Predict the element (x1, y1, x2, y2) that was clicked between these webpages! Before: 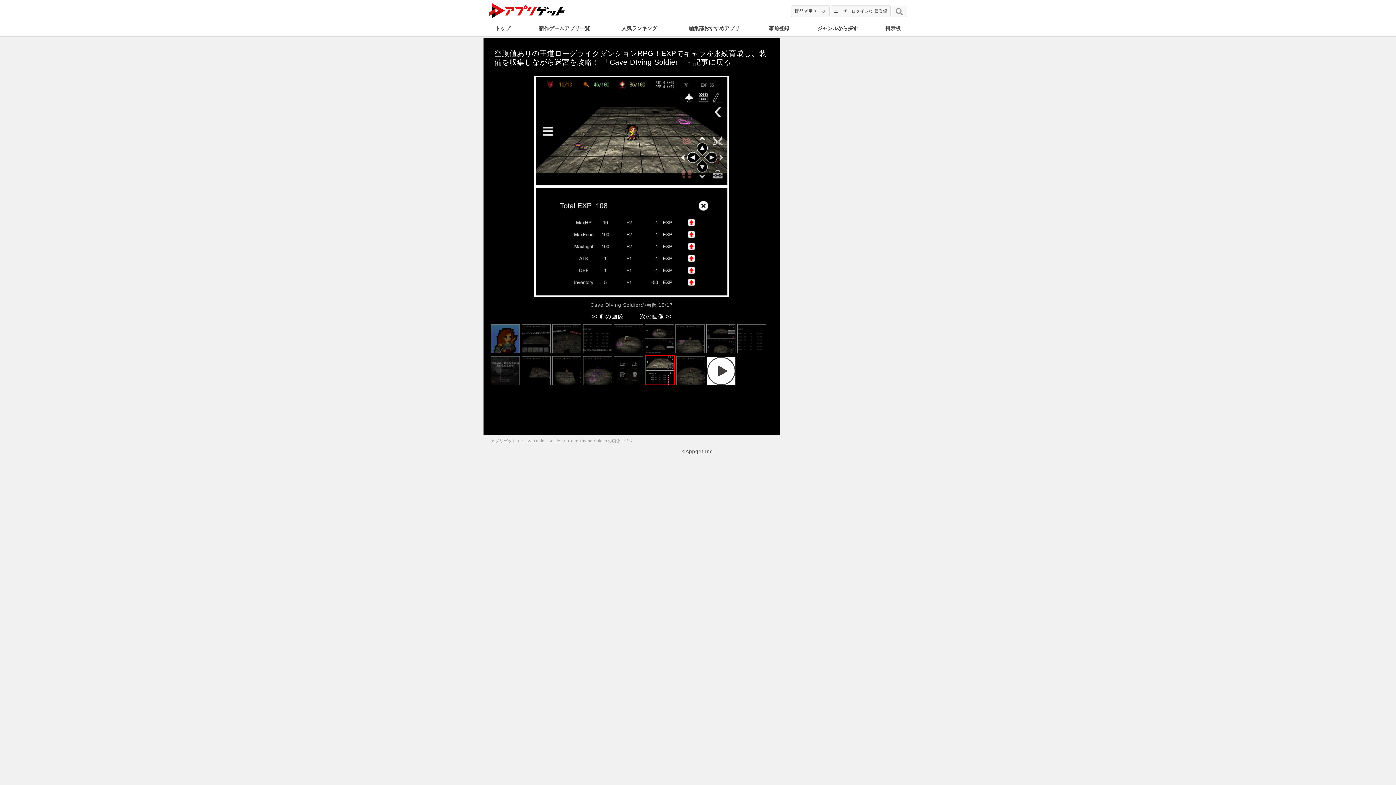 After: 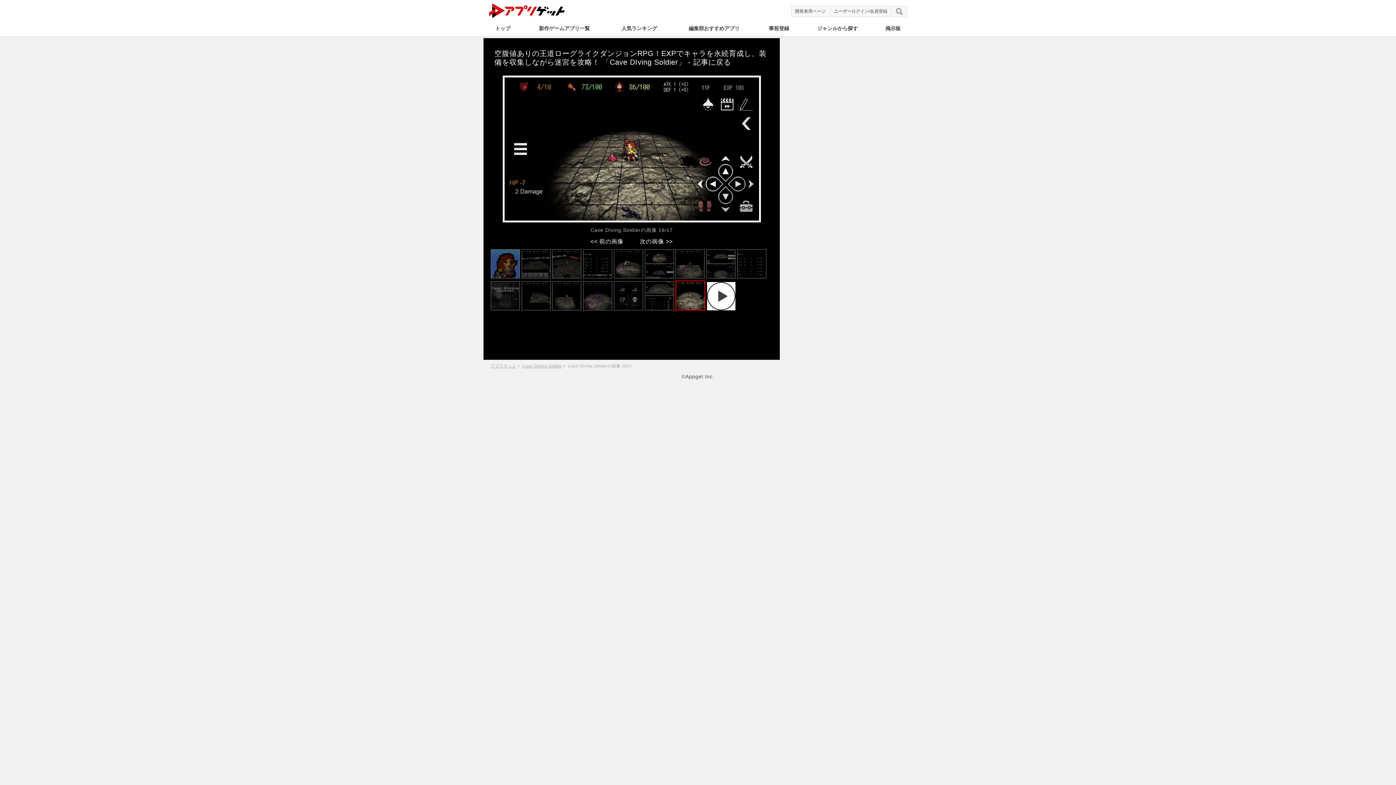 Action: bbox: (639, 313, 673, 319) label: 次の画像 >>